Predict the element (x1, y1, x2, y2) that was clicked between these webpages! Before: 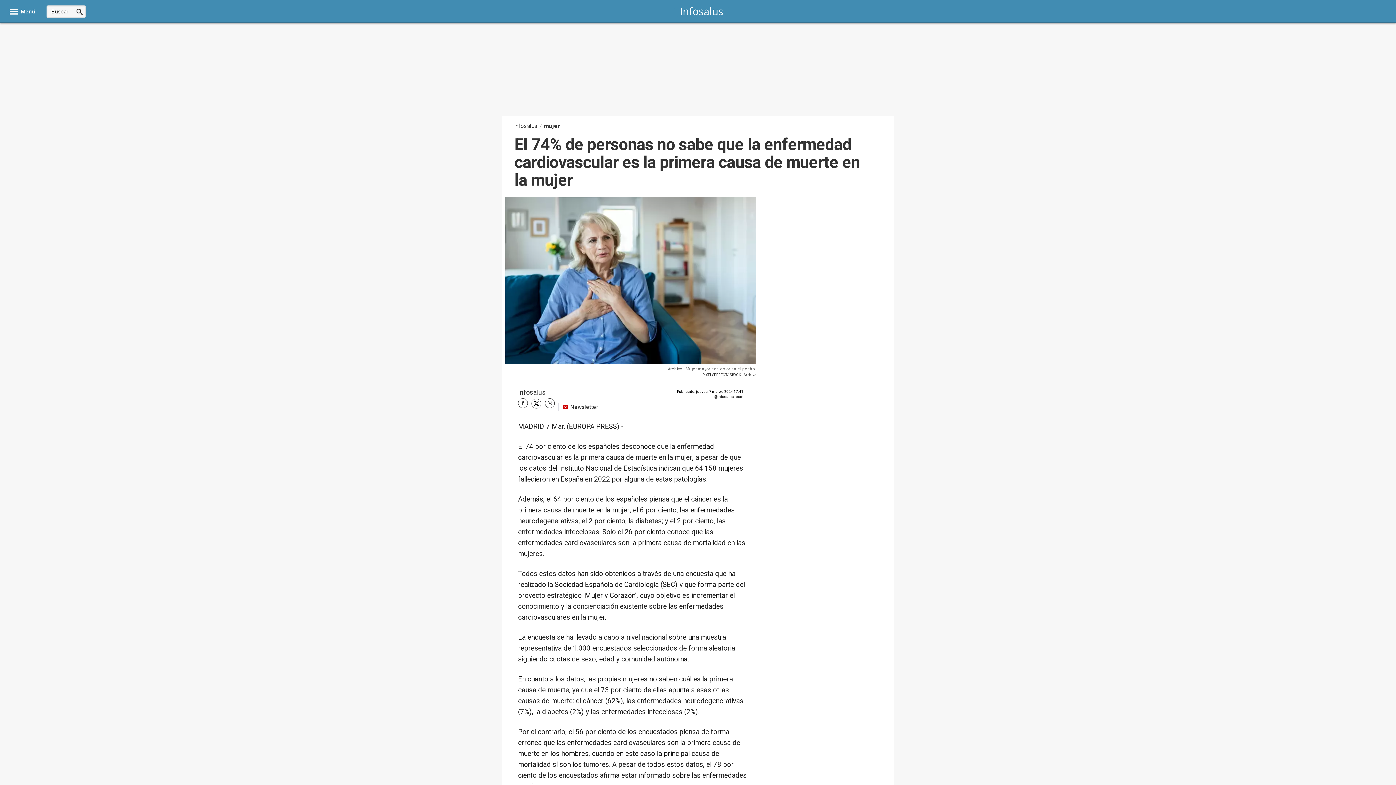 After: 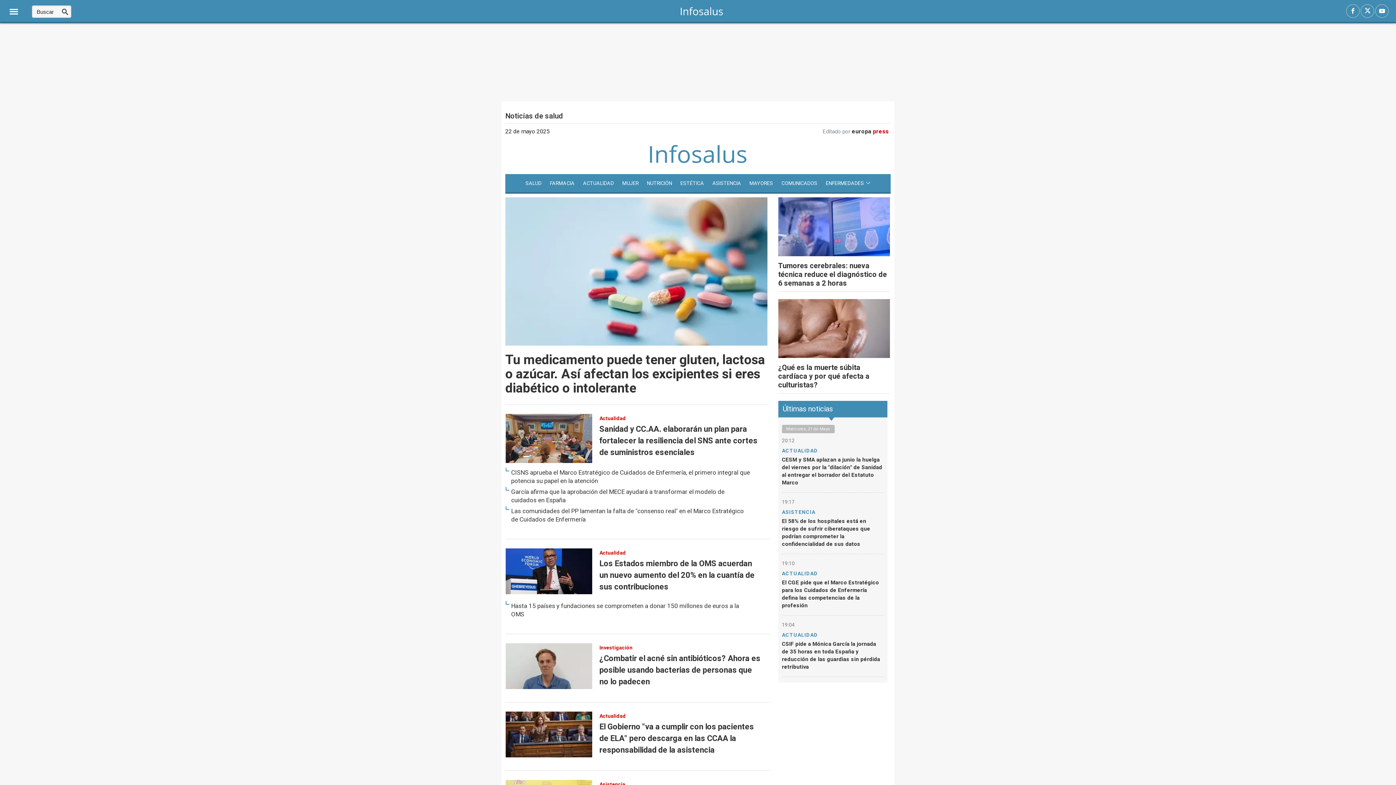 Action: bbox: (514, 121, 537, 130) label: infosalus